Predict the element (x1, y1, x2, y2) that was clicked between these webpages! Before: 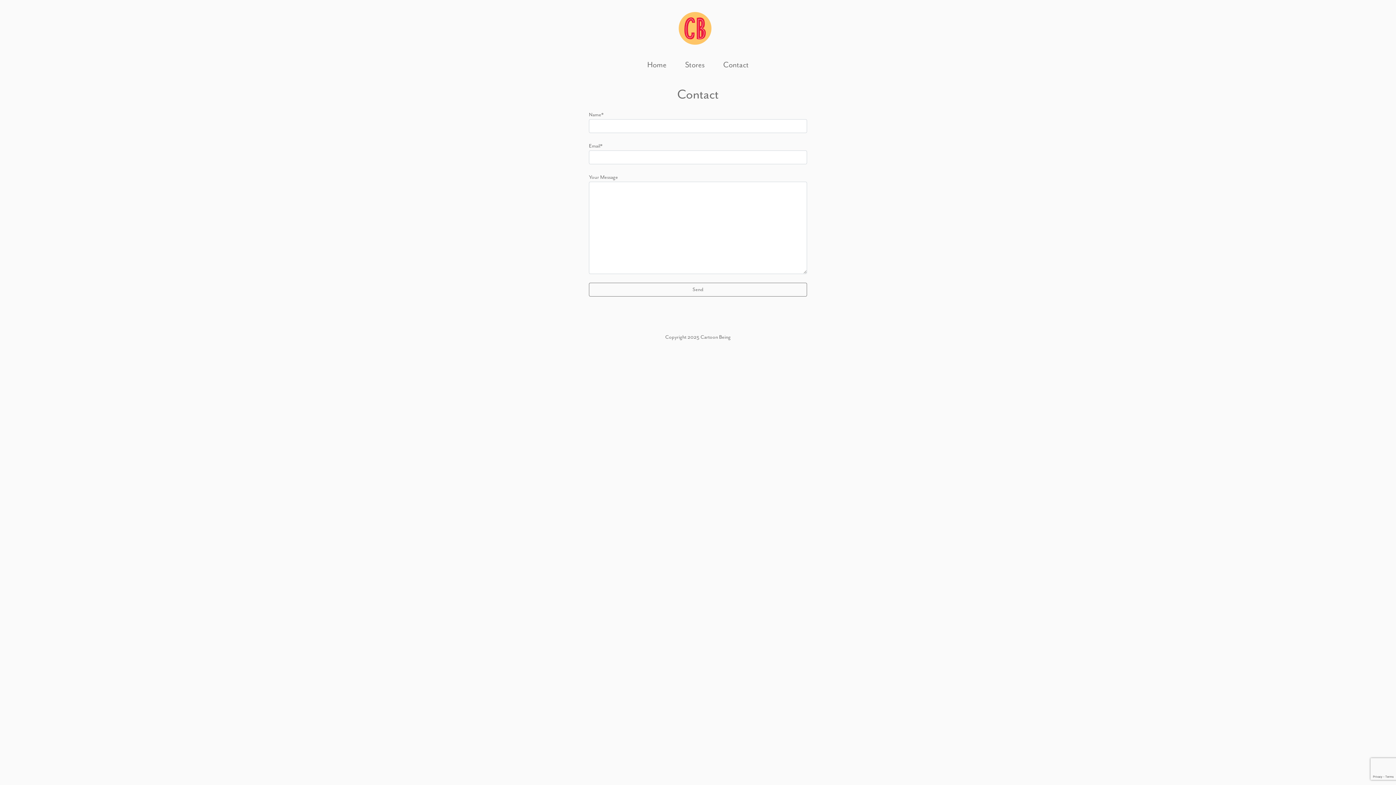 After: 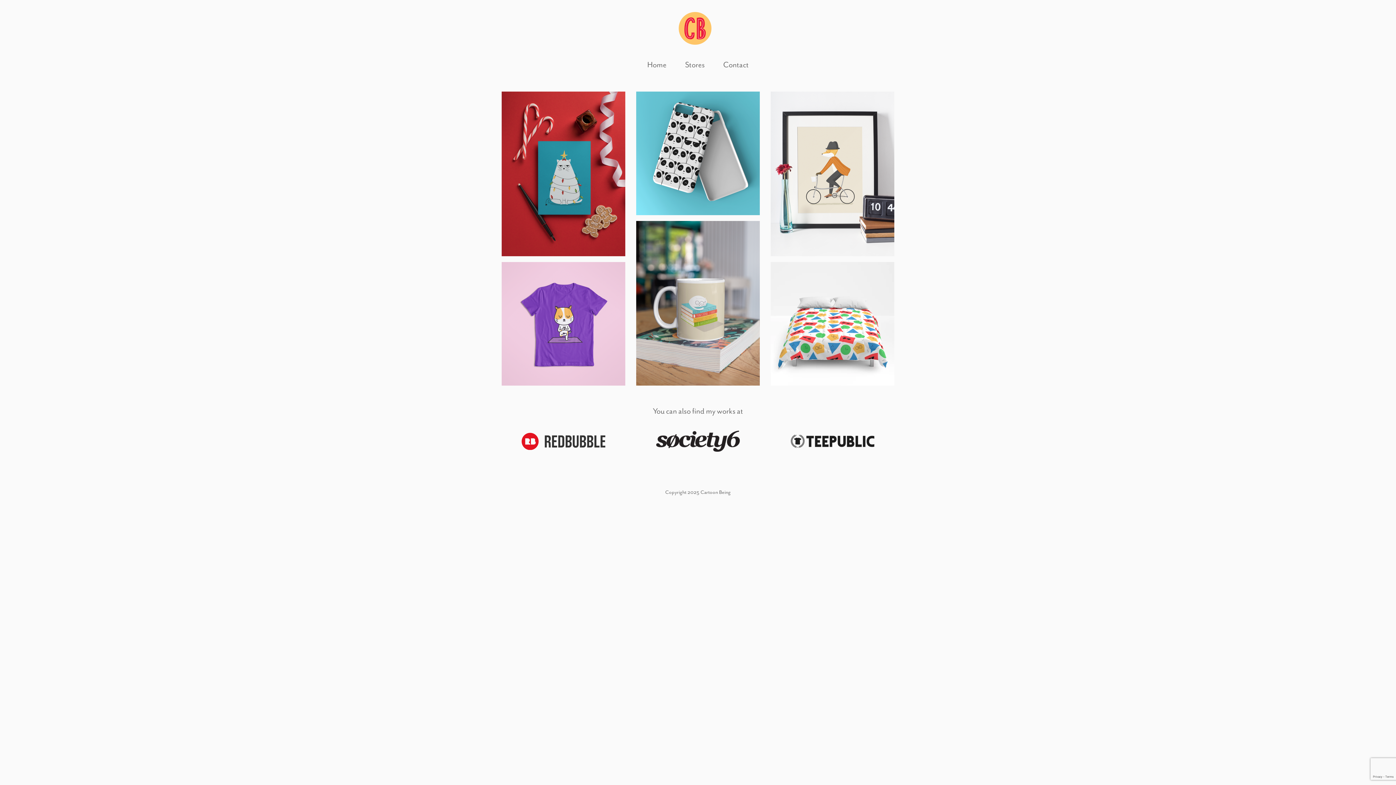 Action: bbox: (678, 10, 711, 46)